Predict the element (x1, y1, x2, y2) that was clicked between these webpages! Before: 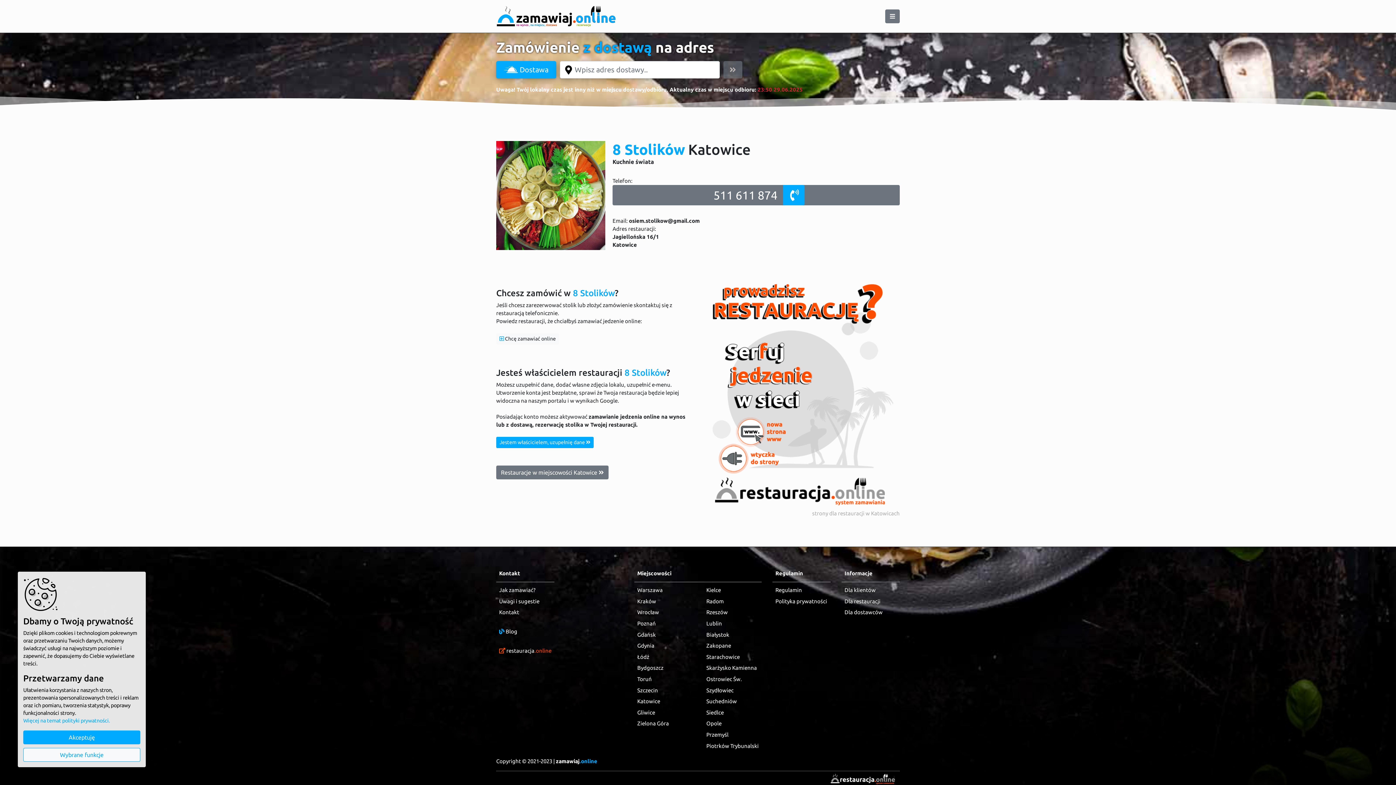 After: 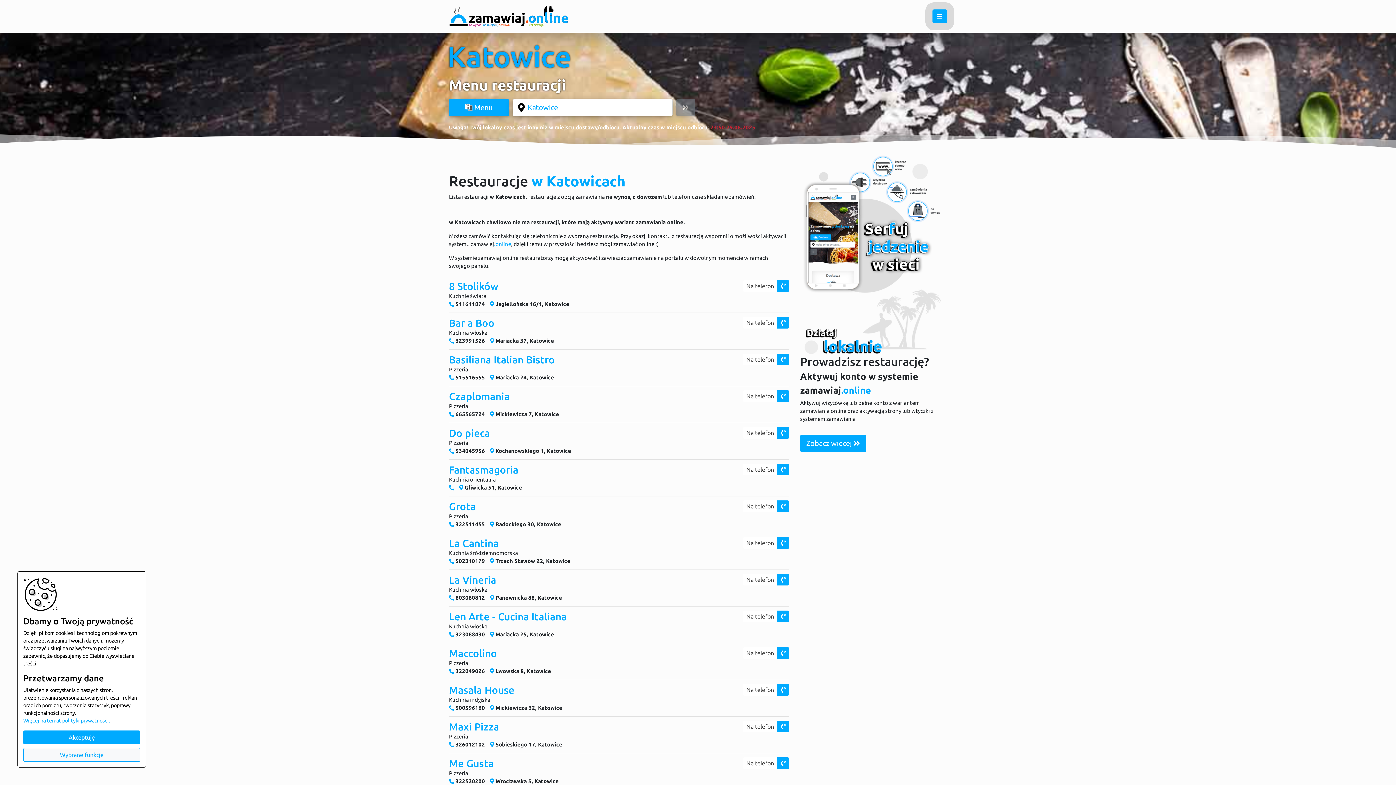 Action: bbox: (634, 696, 692, 707) label: Katowice